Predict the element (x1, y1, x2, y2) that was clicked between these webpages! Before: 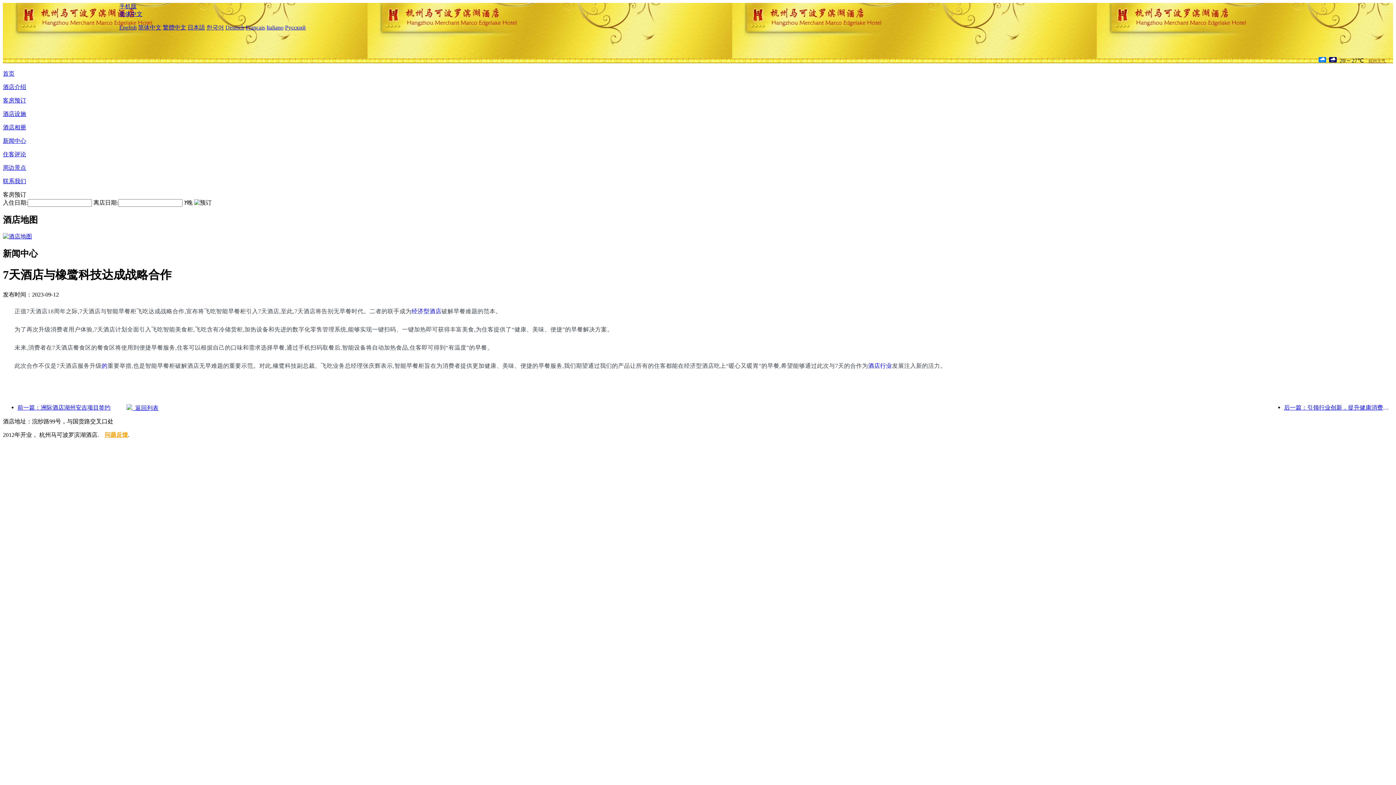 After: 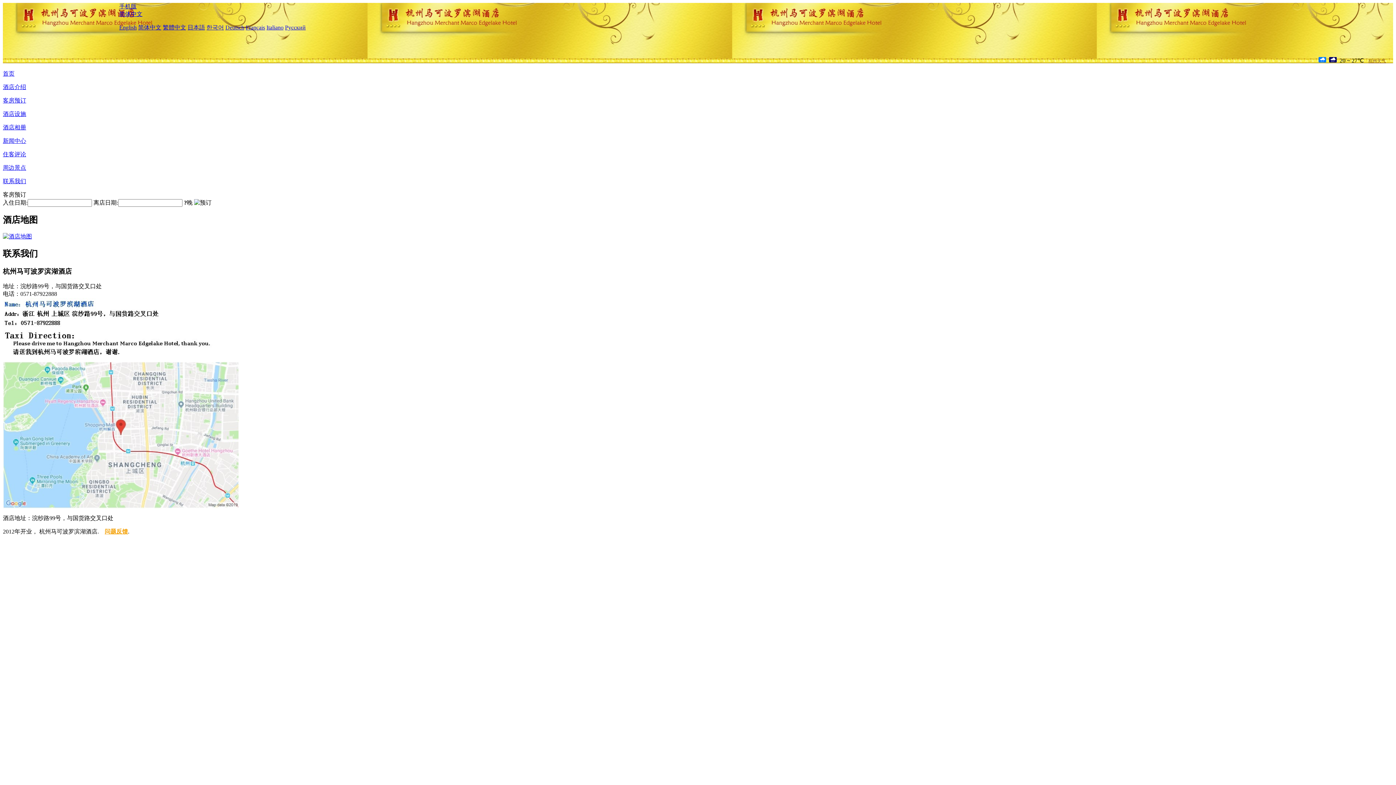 Action: bbox: (2, 178, 26, 184) label: 联系我们